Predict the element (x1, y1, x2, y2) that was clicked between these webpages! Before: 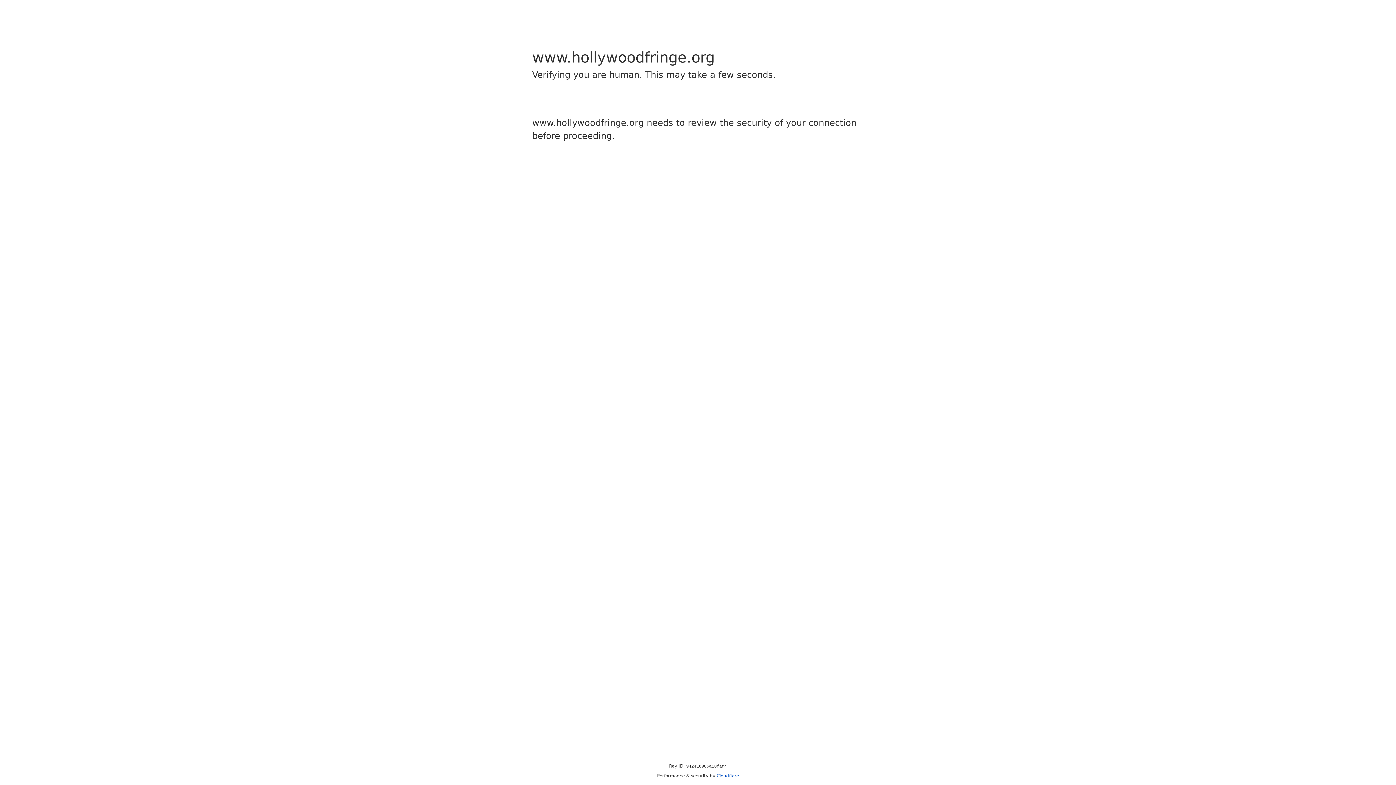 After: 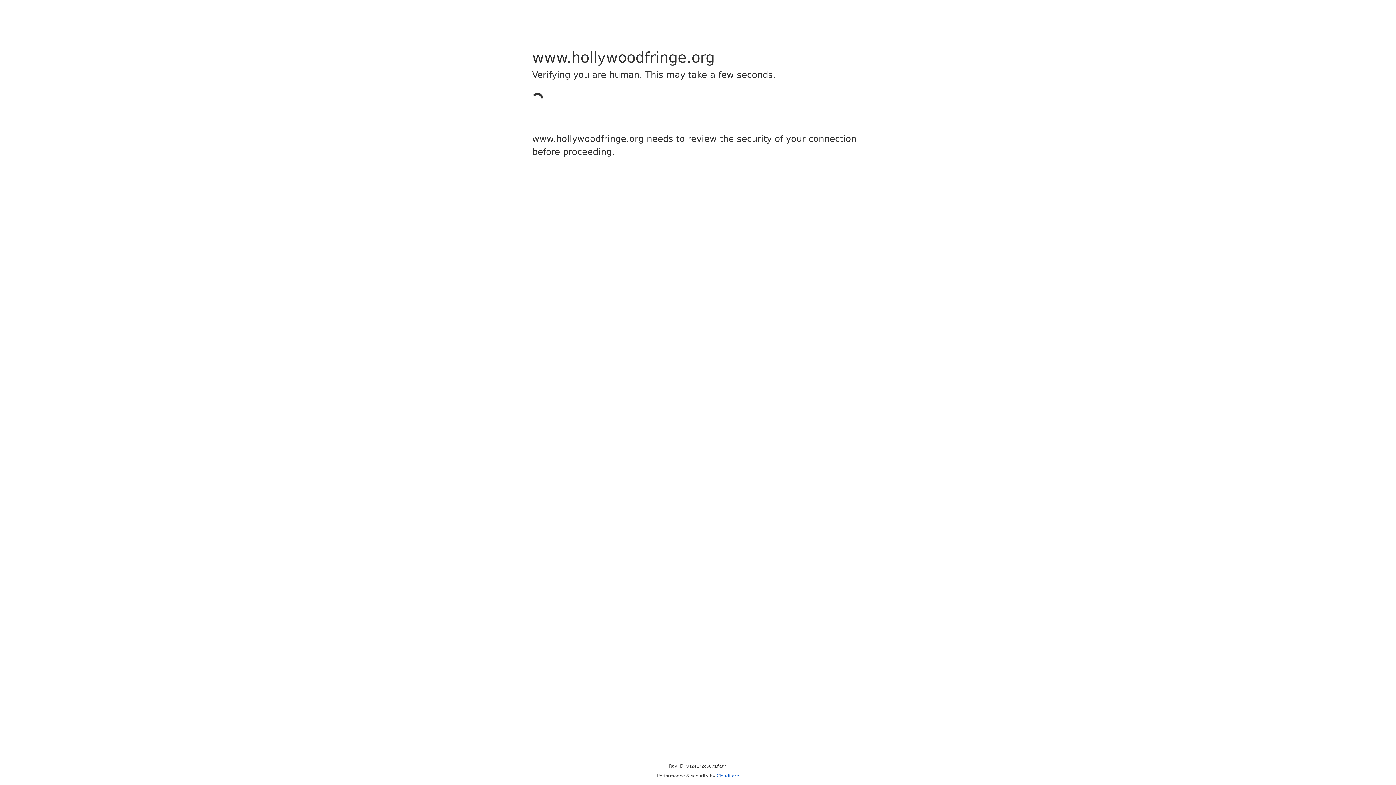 Action: bbox: (716, 773, 739, 778) label: Cloudflare